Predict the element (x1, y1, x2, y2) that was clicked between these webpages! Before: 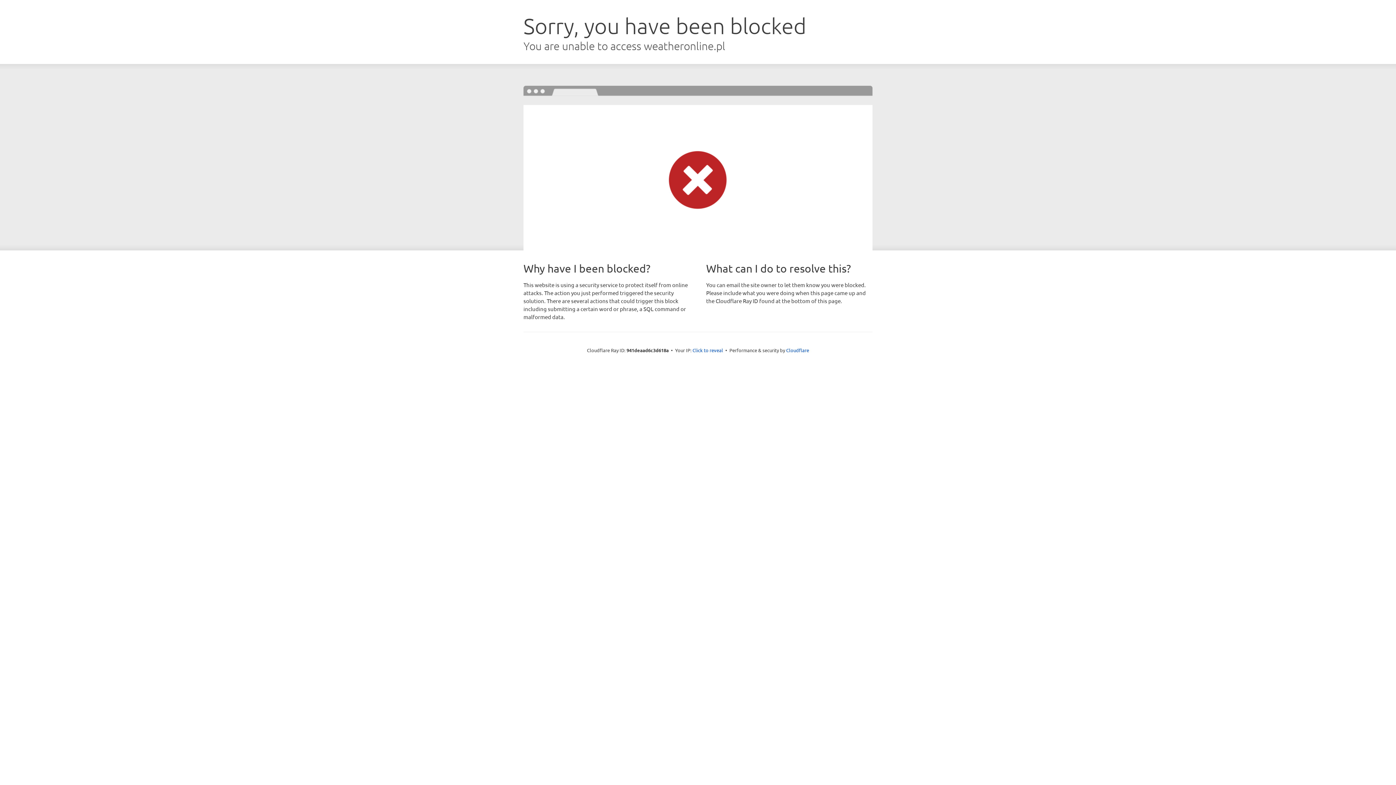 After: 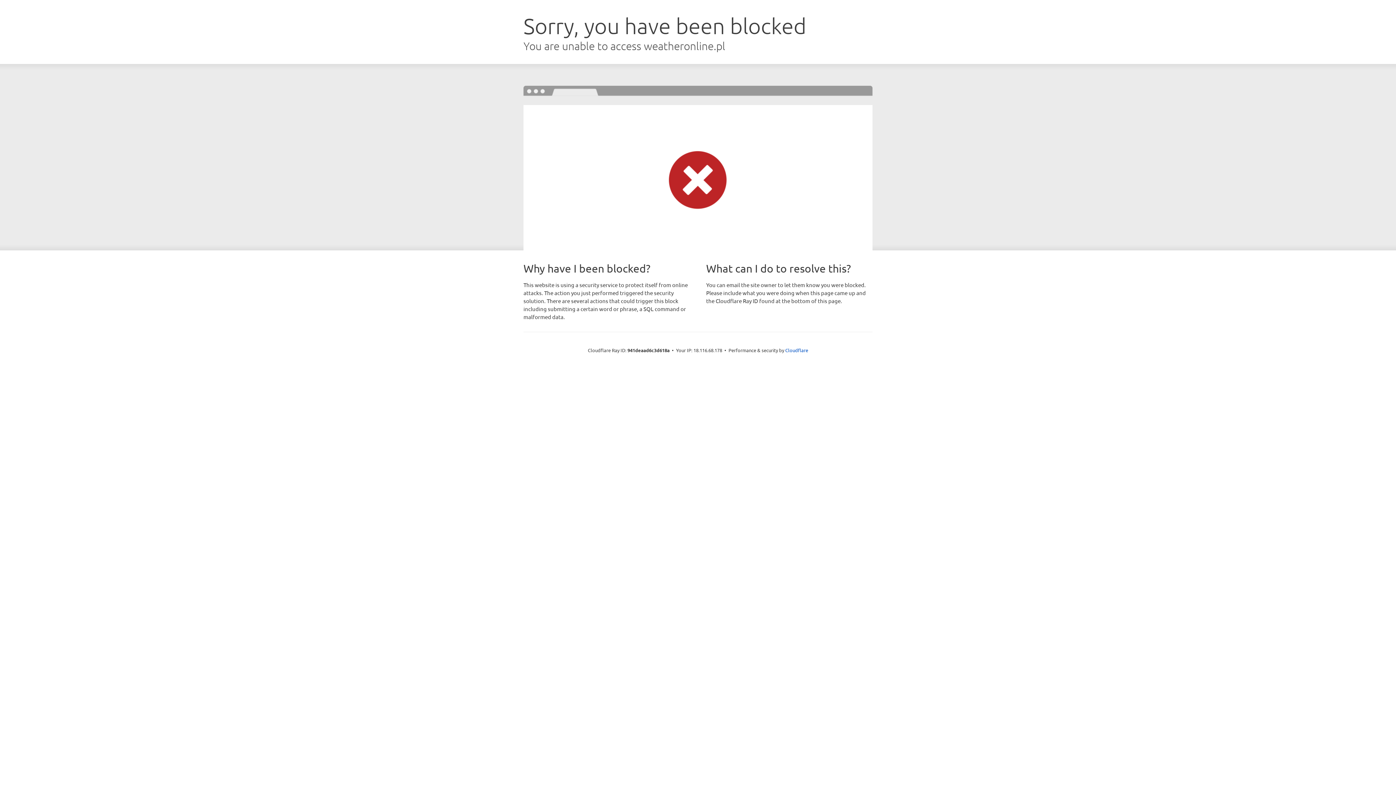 Action: bbox: (692, 346, 723, 353) label: Click to reveal